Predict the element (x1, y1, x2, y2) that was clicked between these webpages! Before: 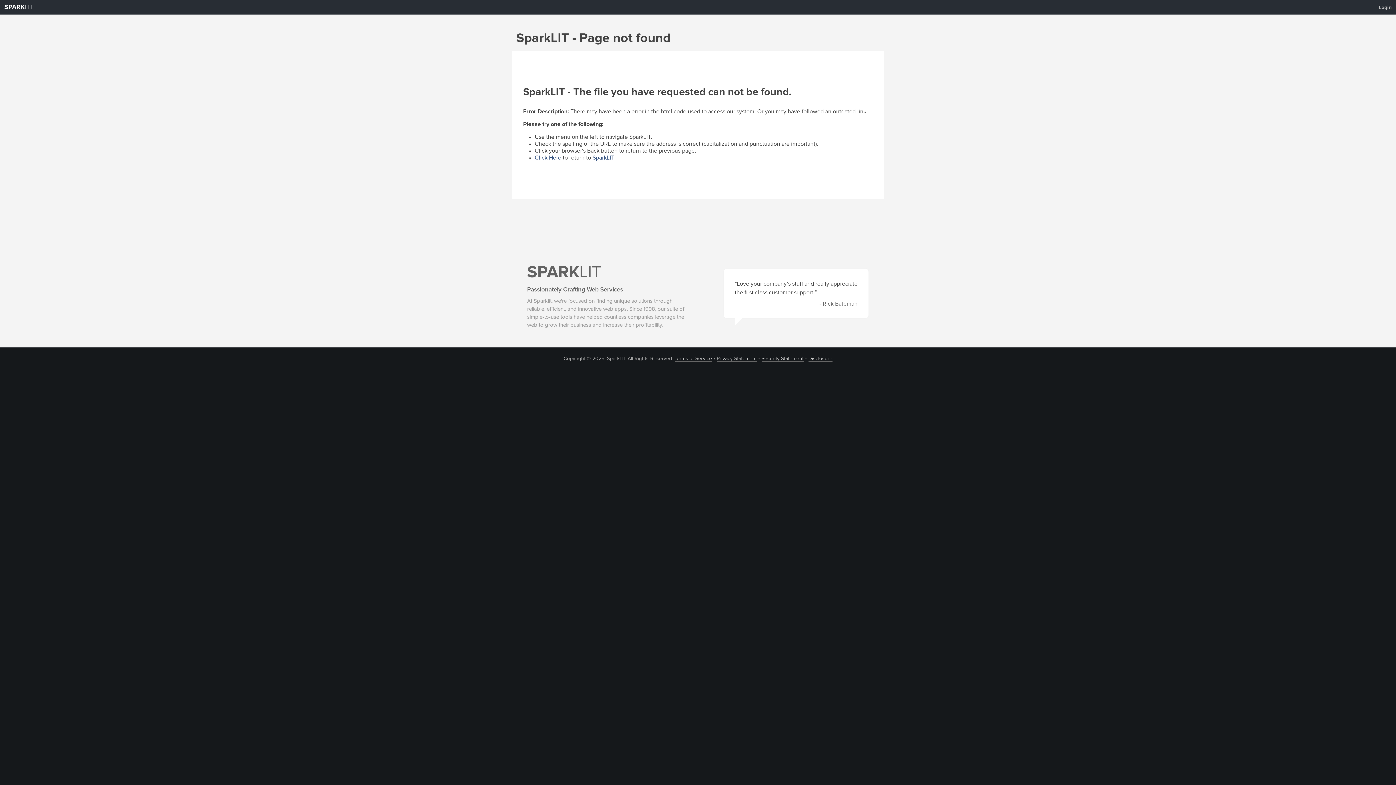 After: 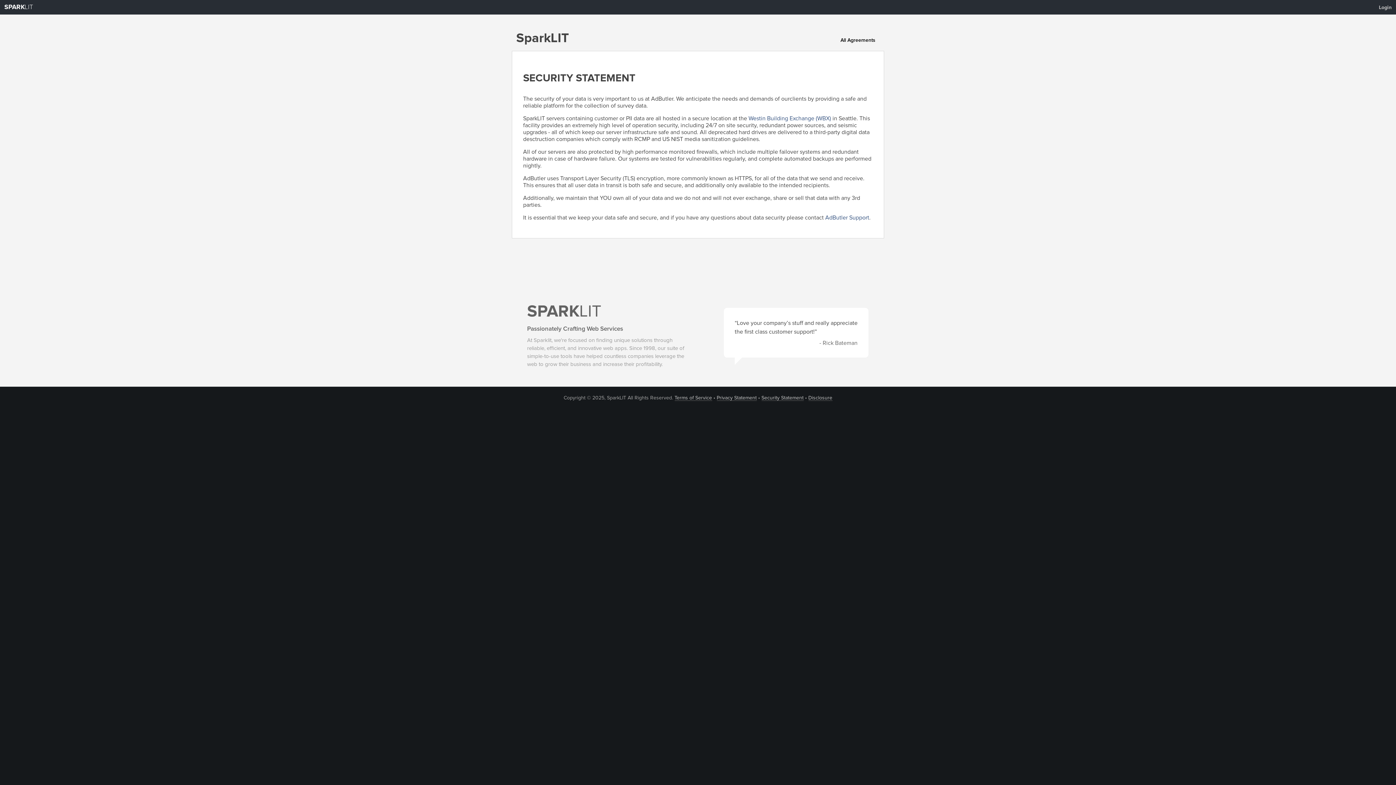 Action: bbox: (761, 356, 803, 361) label: Security Statement